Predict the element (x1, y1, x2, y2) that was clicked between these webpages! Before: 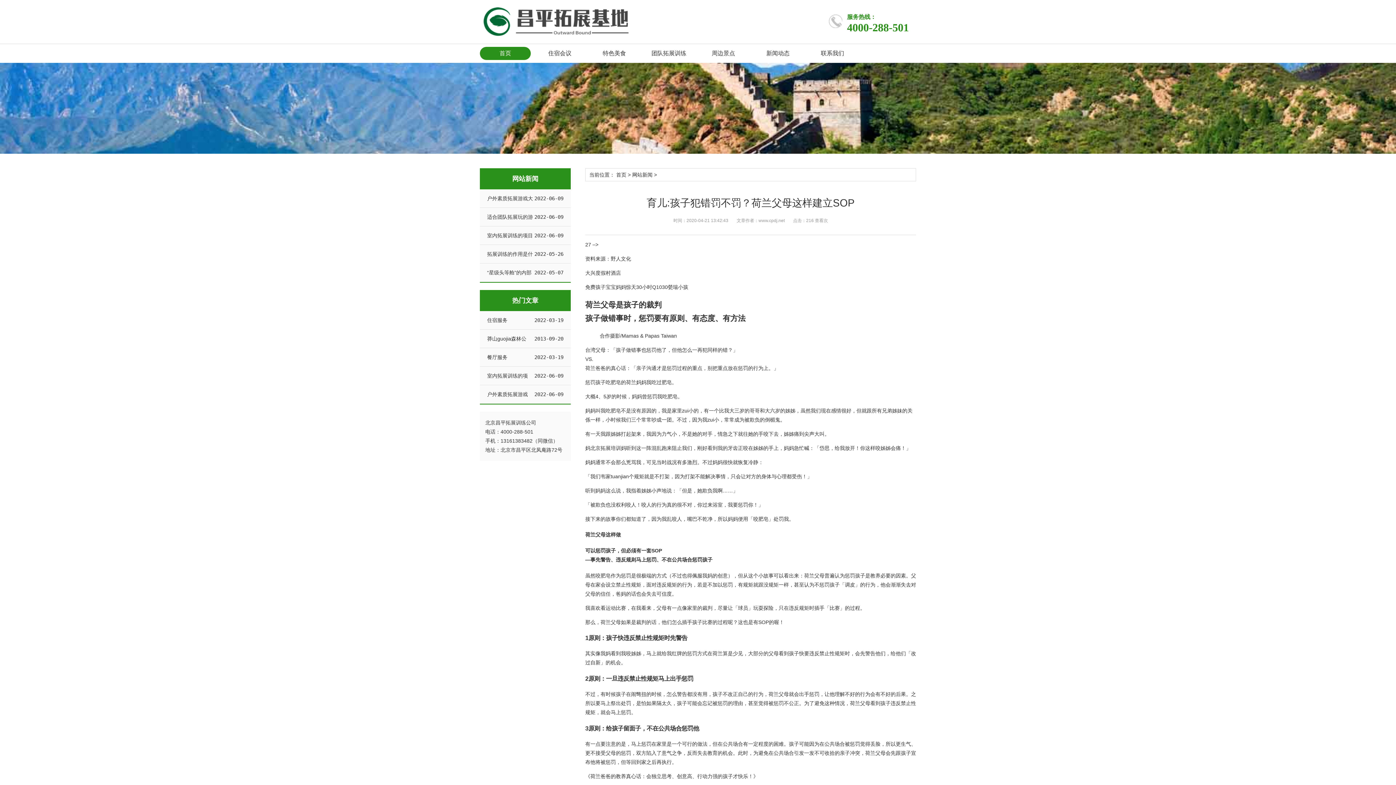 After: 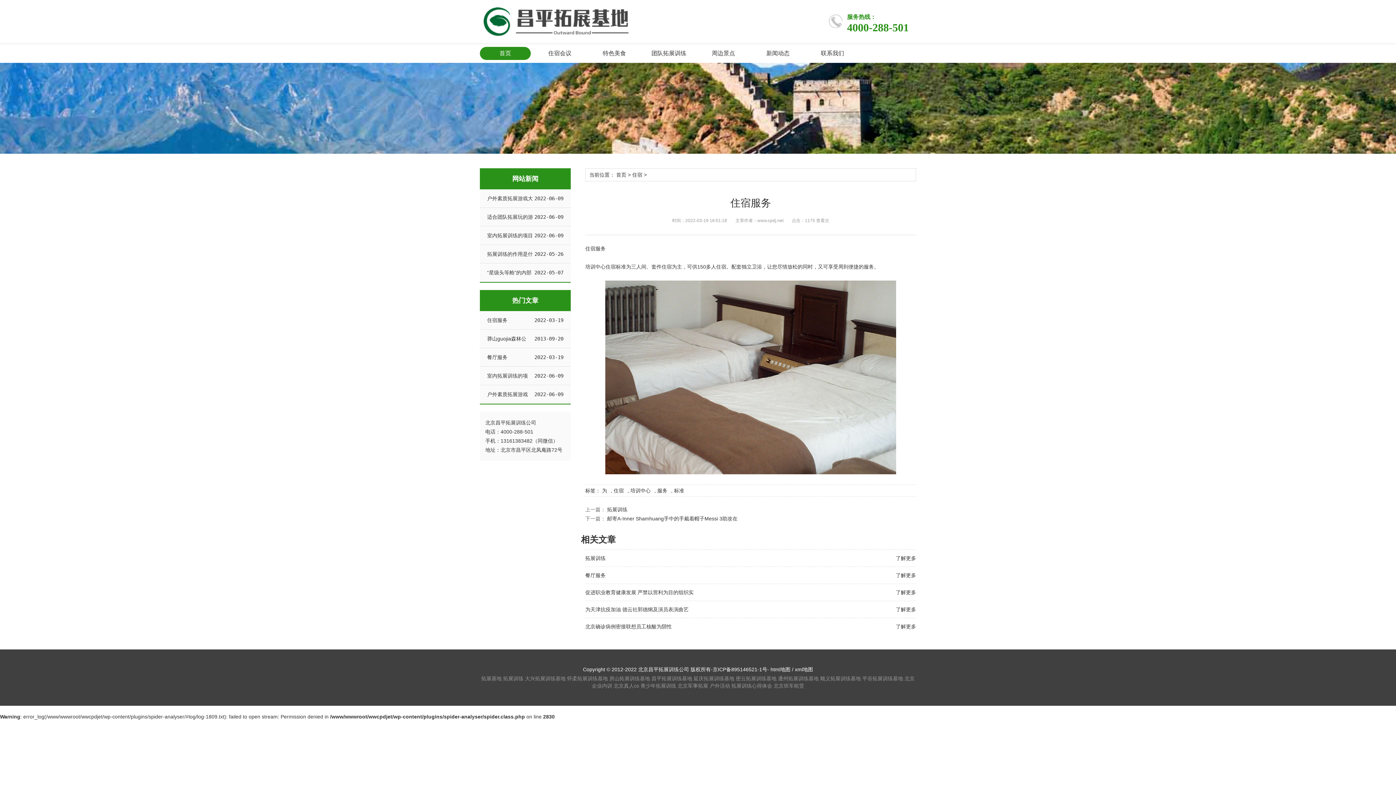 Action: bbox: (480, 311, 570, 329) label: 住宿服务
2022-03-19